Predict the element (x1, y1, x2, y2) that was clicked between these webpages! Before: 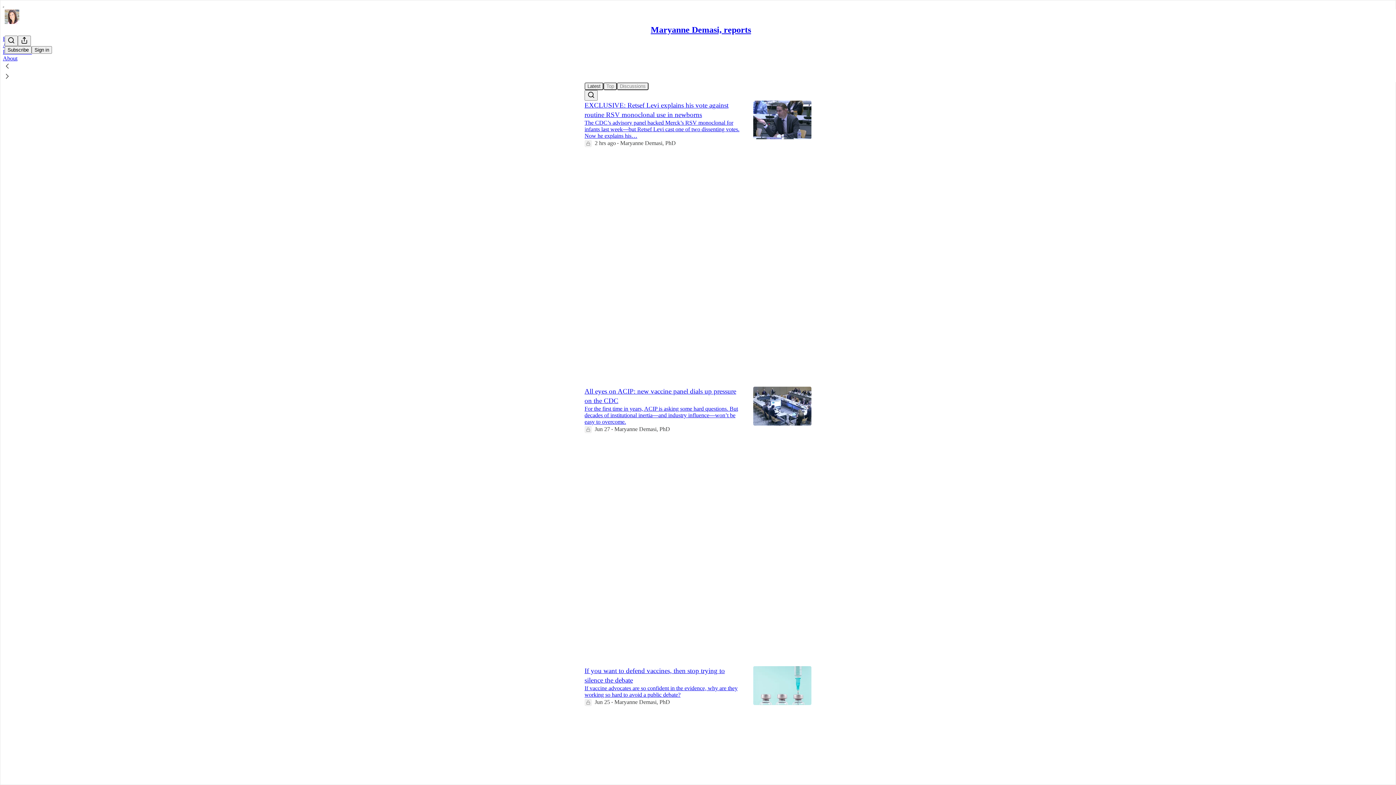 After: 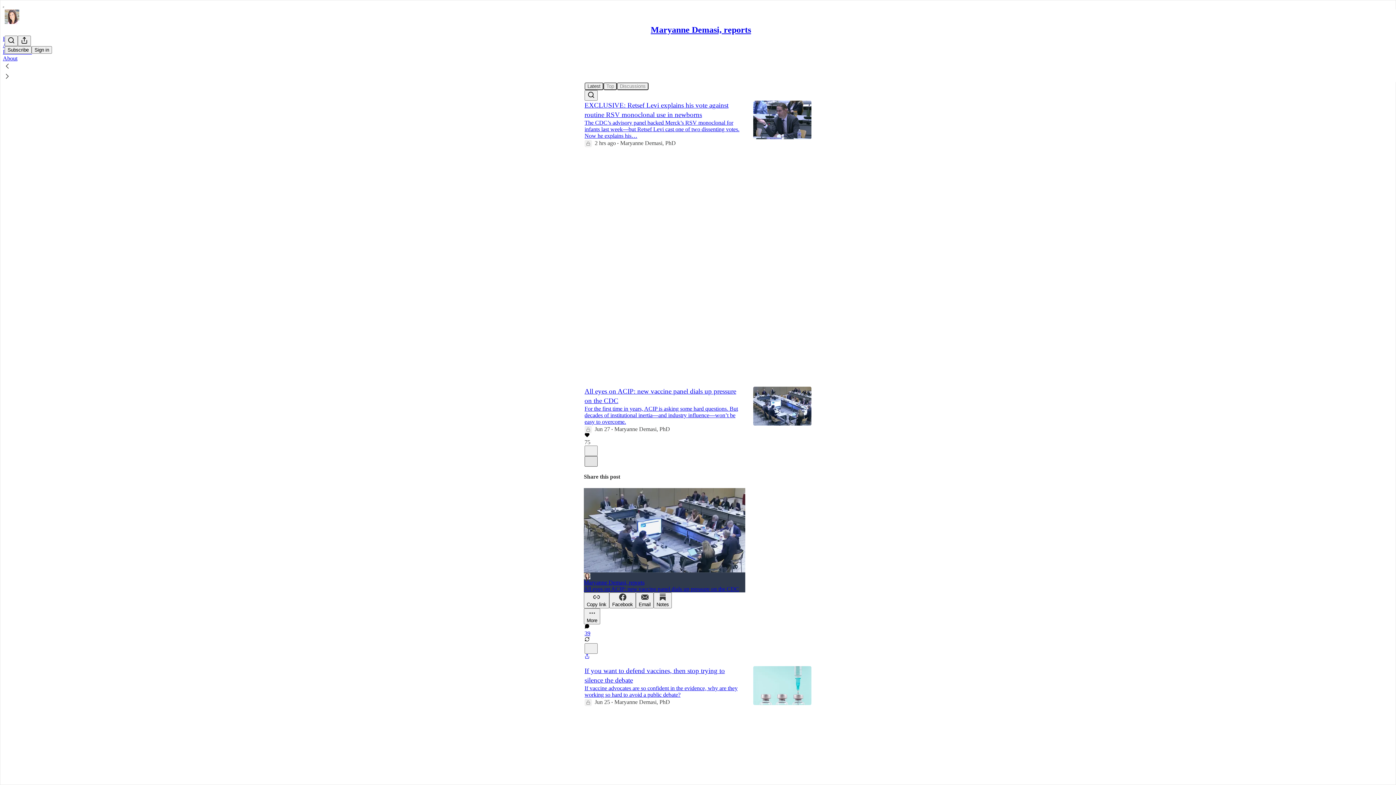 Action: label: X bbox: (584, 456, 597, 466)